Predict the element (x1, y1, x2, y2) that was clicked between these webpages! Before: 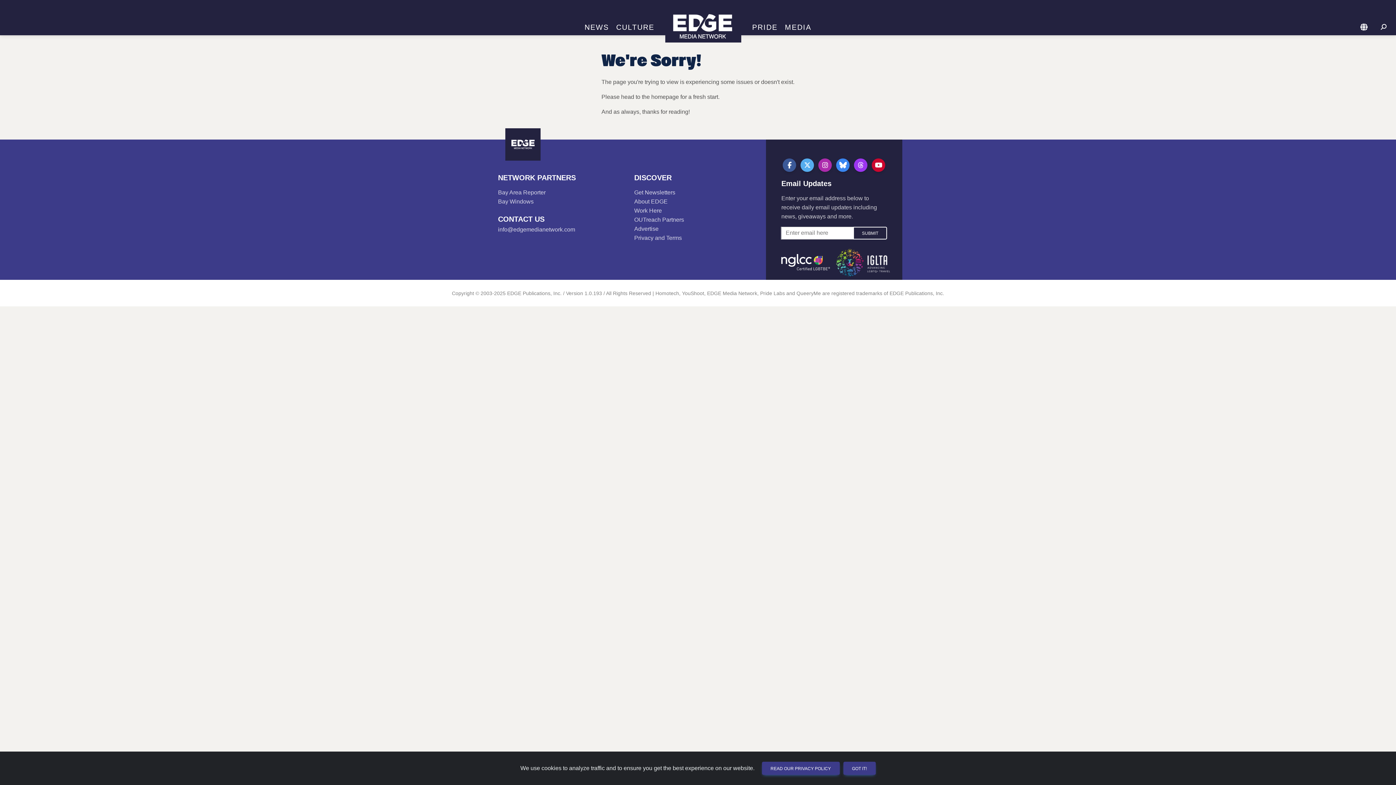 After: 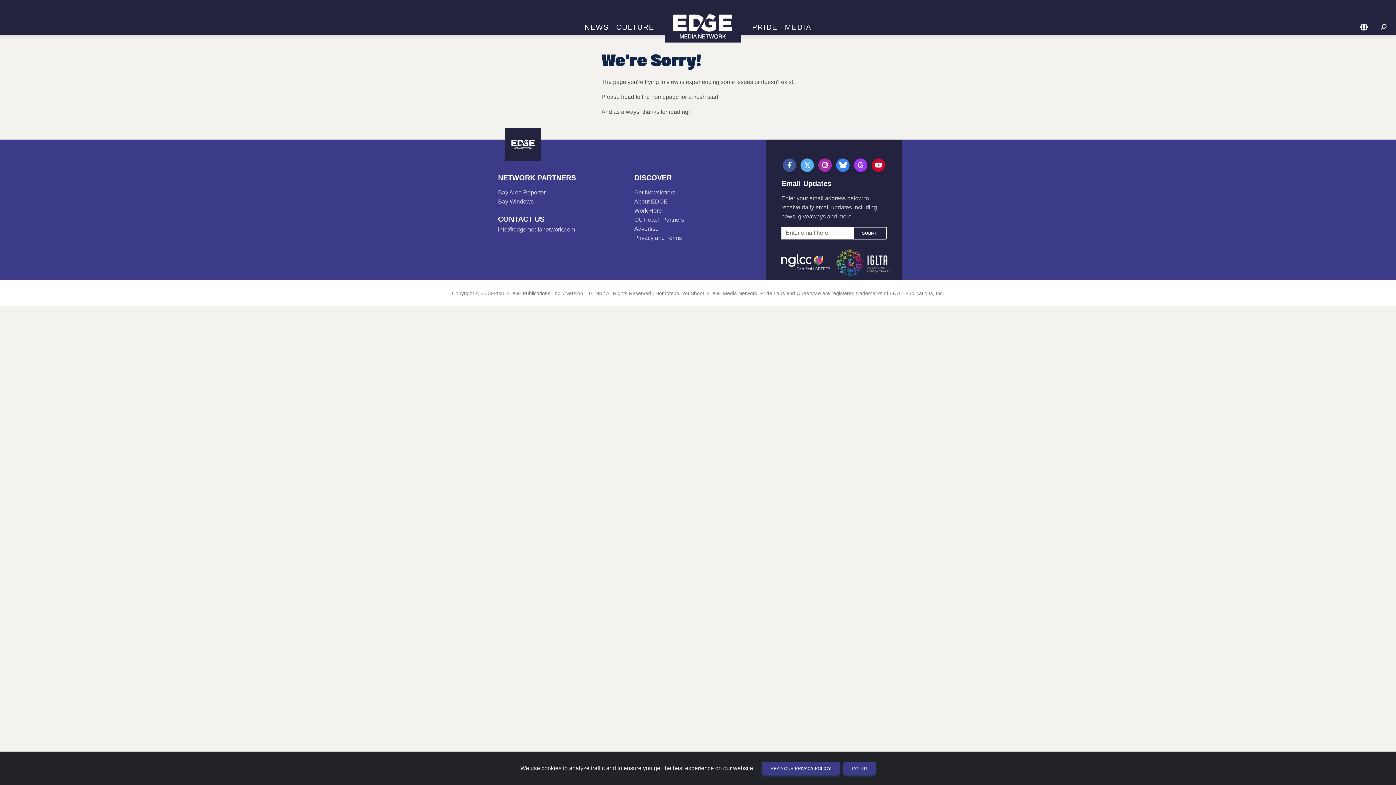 Action: bbox: (505, 128, 540, 160)